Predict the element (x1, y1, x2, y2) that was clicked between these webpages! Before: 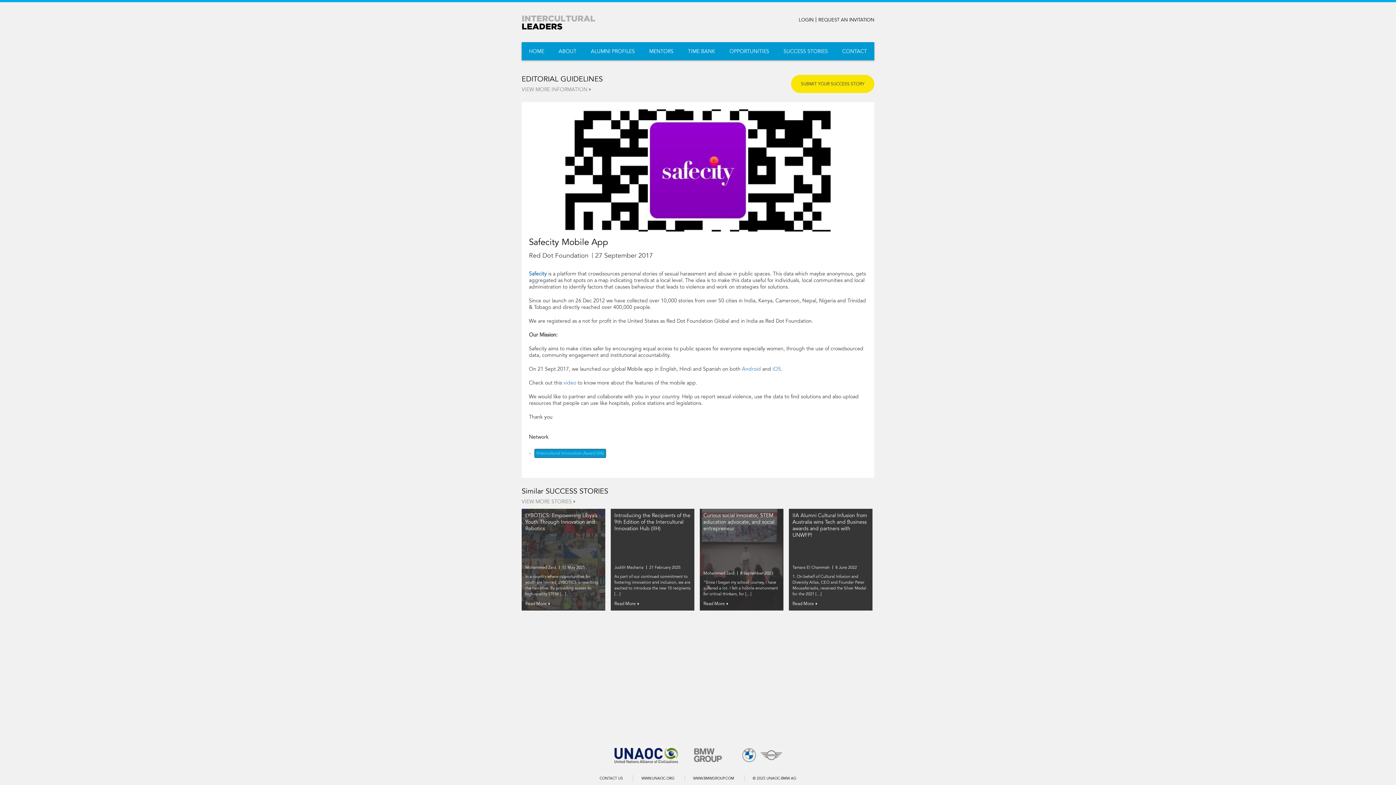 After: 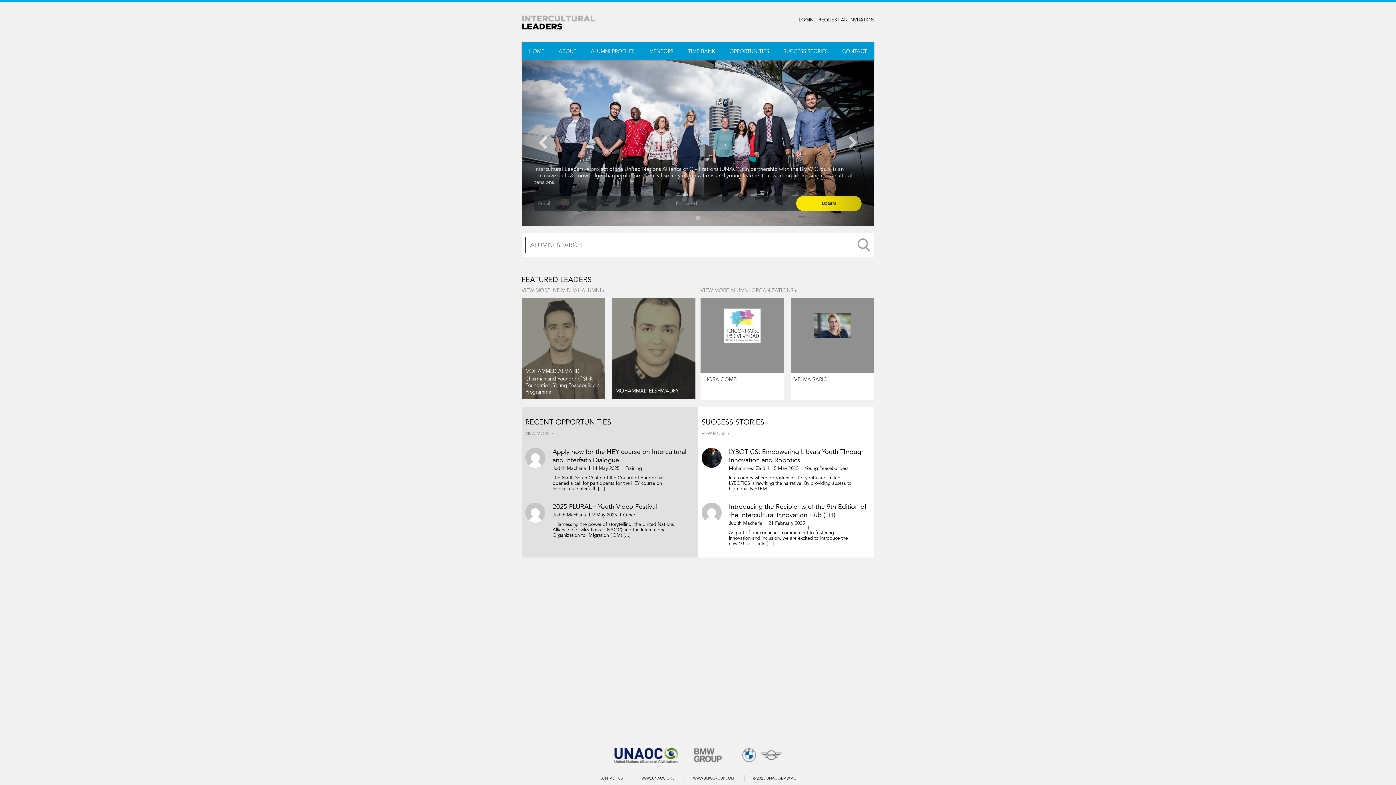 Action: label: HOME bbox: (522, 42, 551, 60)